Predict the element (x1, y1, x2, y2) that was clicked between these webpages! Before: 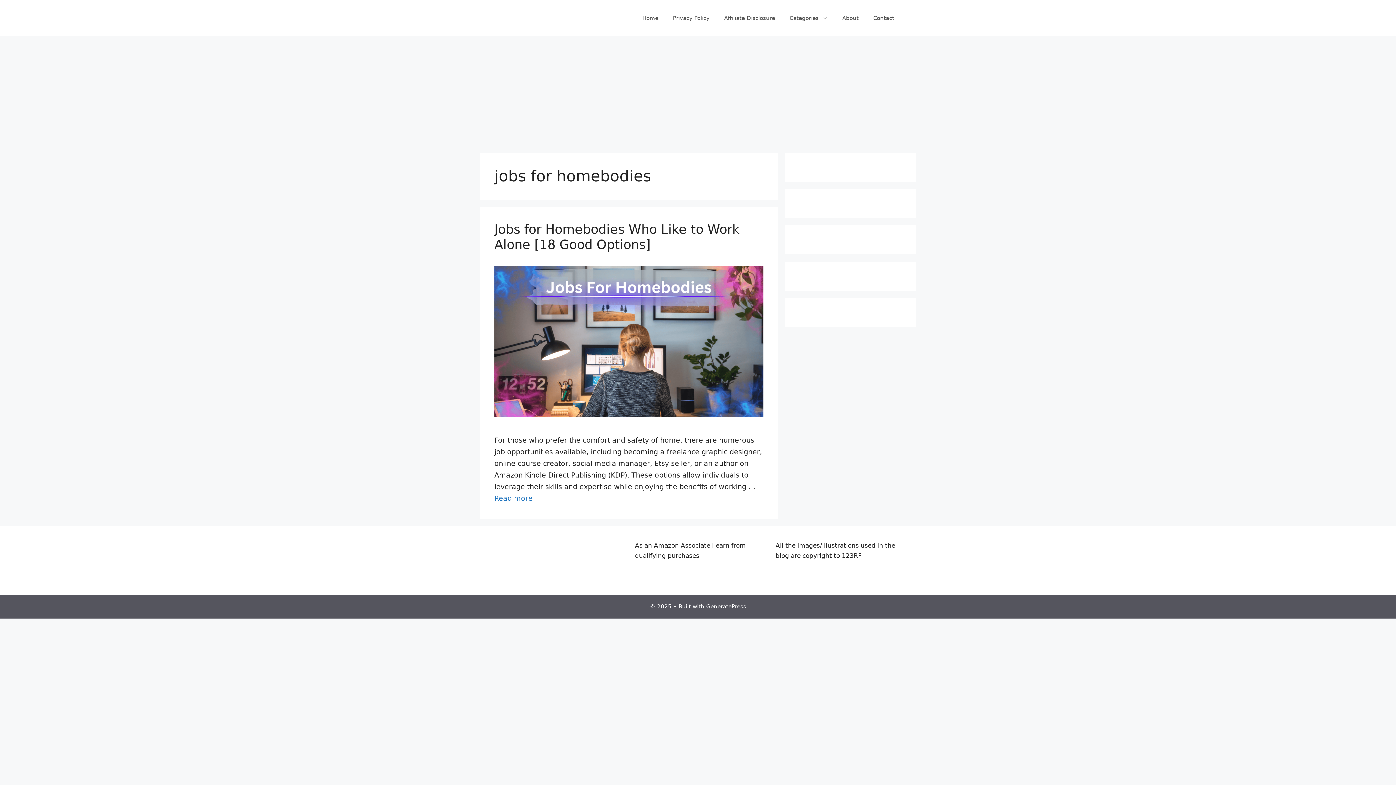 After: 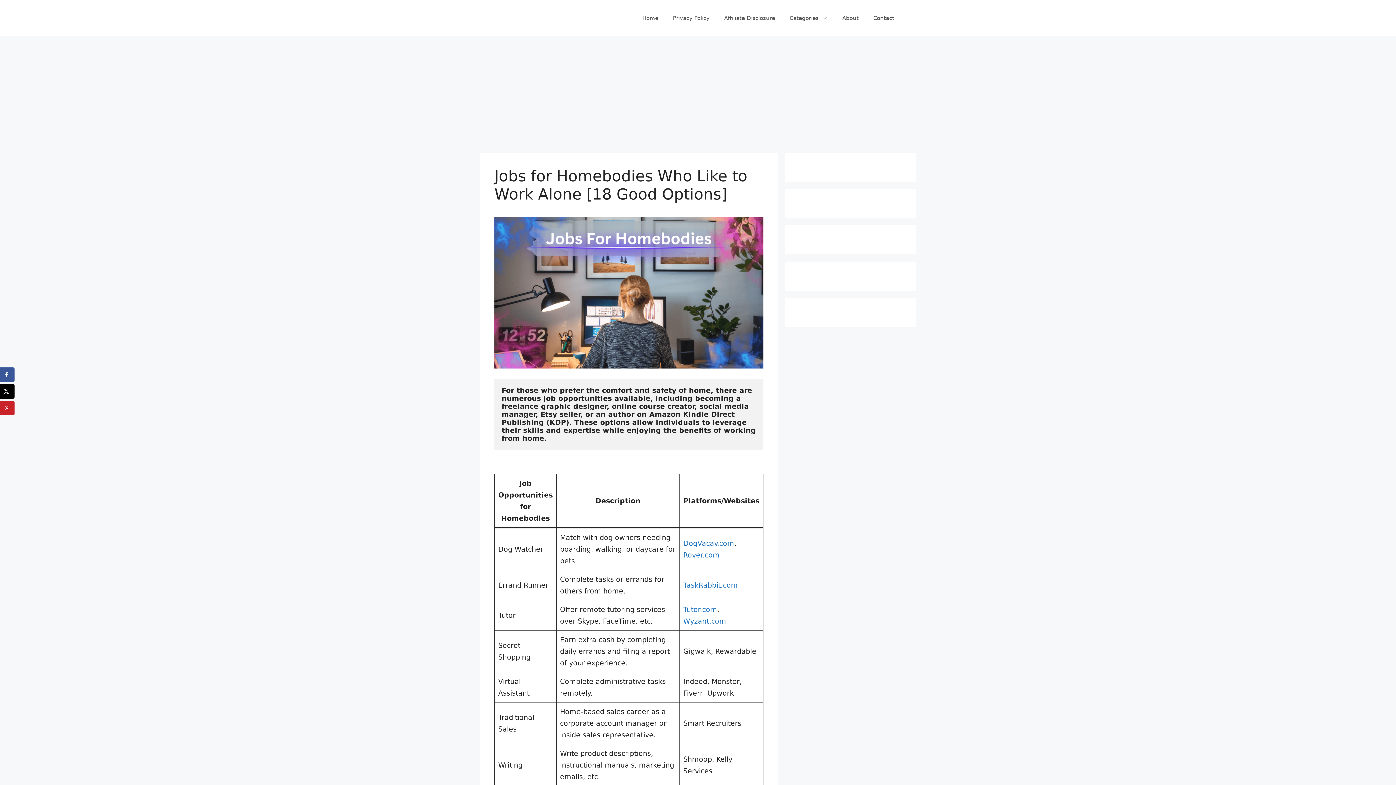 Action: bbox: (494, 494, 532, 502) label: Read more about Jobs for Homebodies Who Like to Work Alone [18 Good Options]